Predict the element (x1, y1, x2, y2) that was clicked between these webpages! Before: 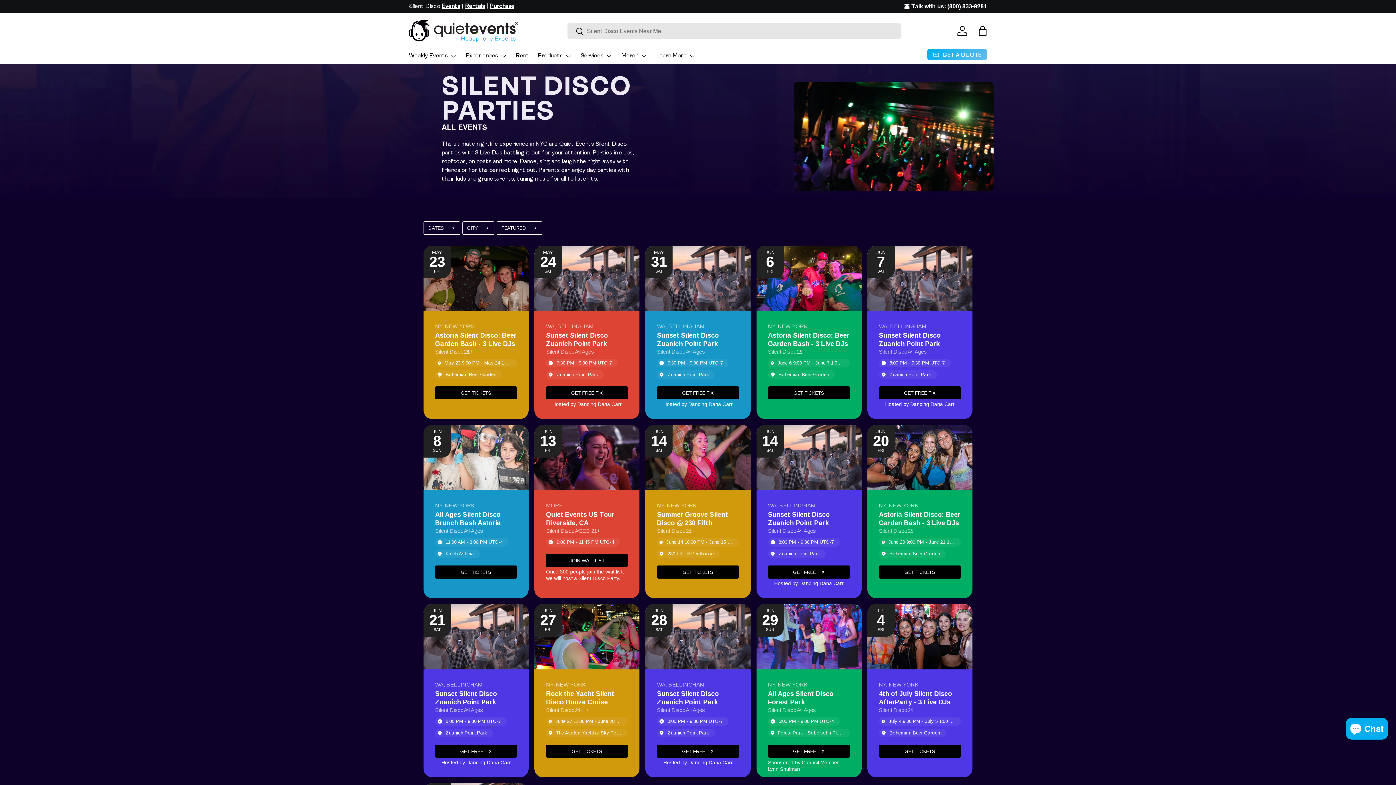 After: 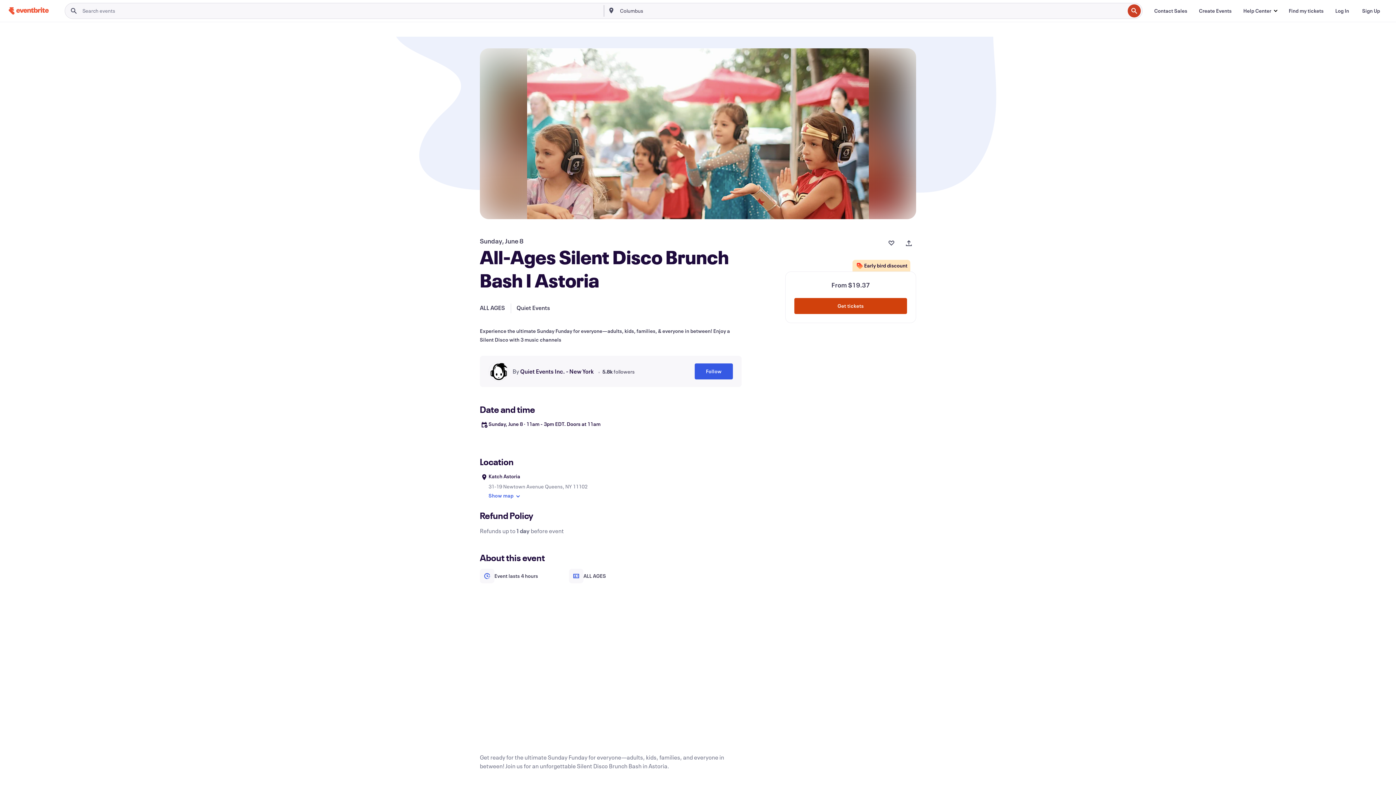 Action: bbox: (435, 565, 517, 579) label: GET TICKETS